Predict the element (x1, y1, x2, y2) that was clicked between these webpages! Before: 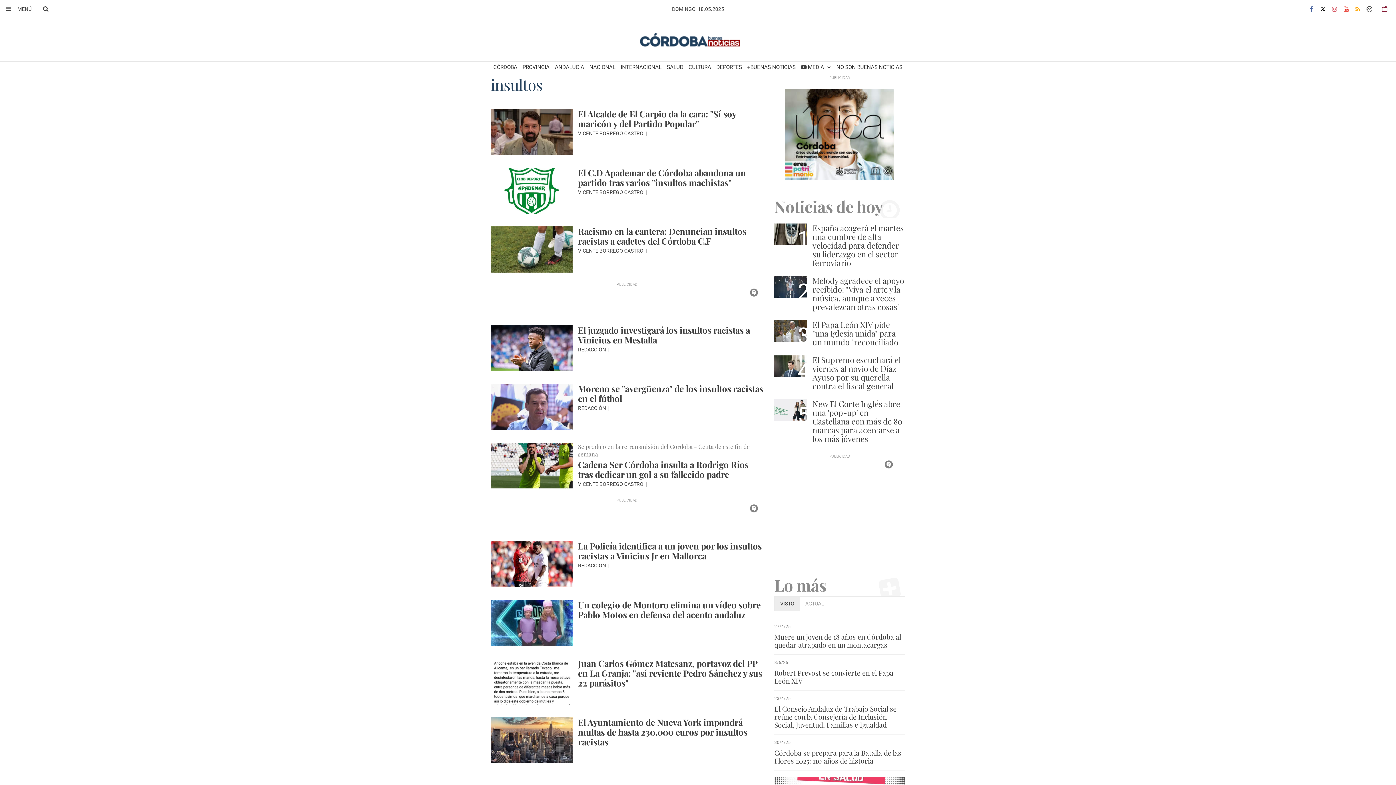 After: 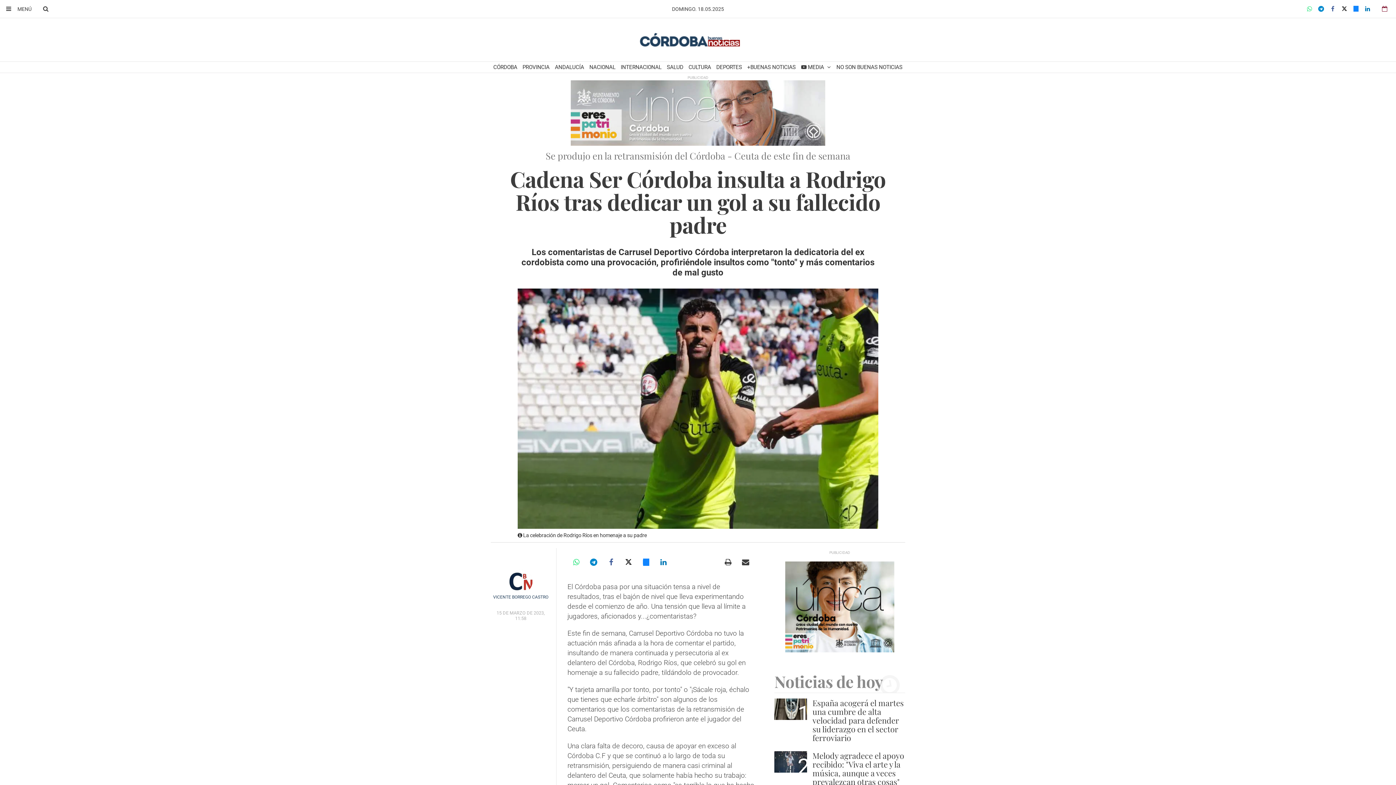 Action: bbox: (578, 458, 748, 480) label: Cadena Ser Córdoba insulta a Rodrigo Ríos tras dedicar un gol a su fallecido padre